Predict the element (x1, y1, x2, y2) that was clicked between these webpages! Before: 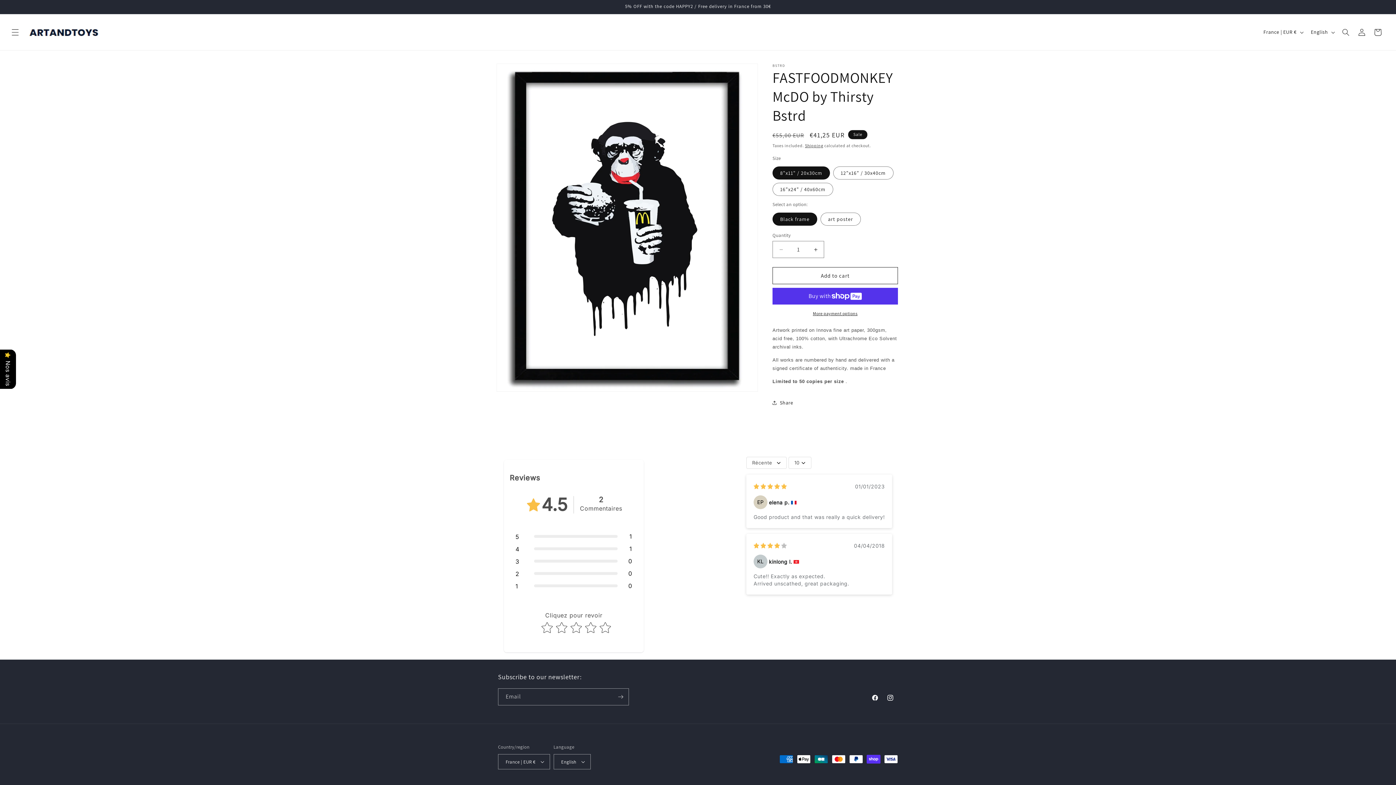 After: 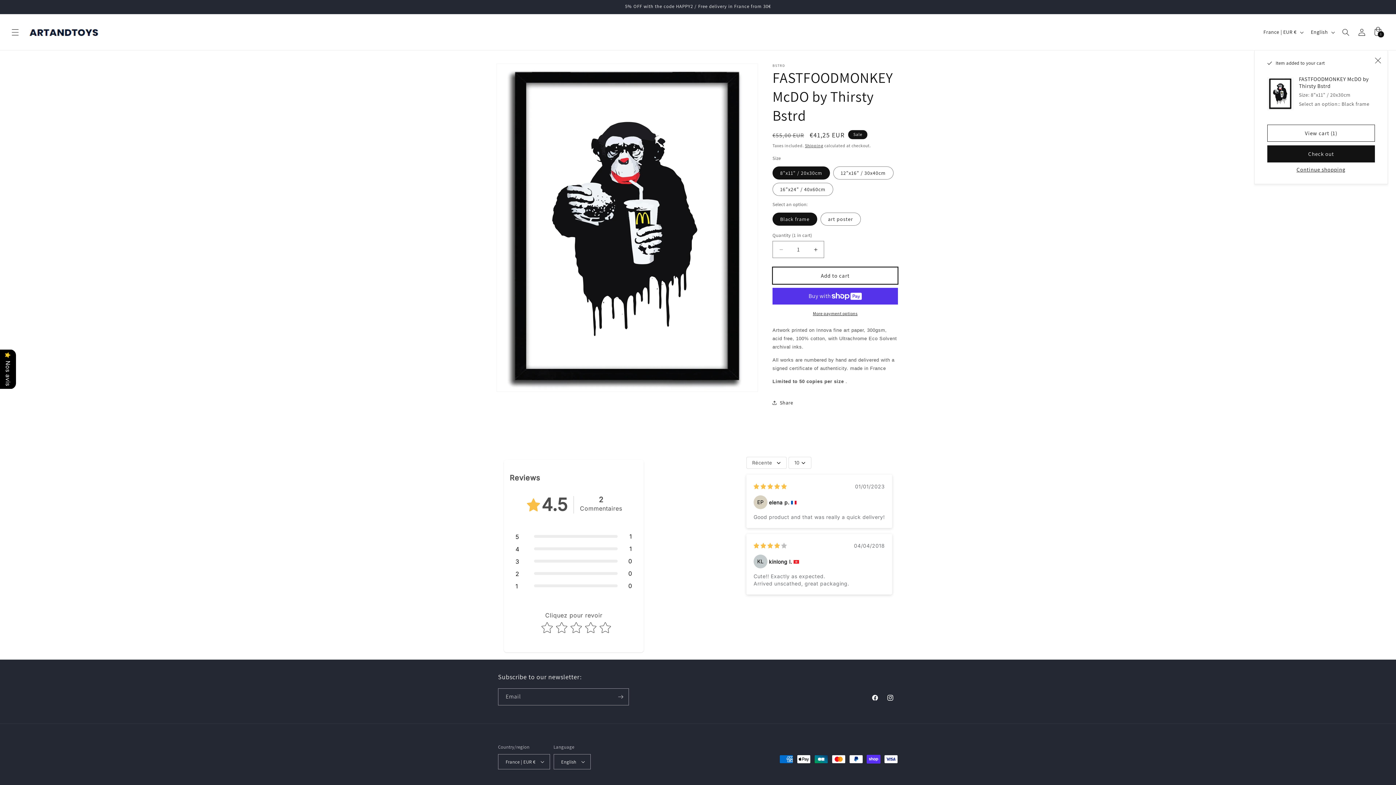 Action: label: Add to cart bbox: (772, 267, 898, 284)